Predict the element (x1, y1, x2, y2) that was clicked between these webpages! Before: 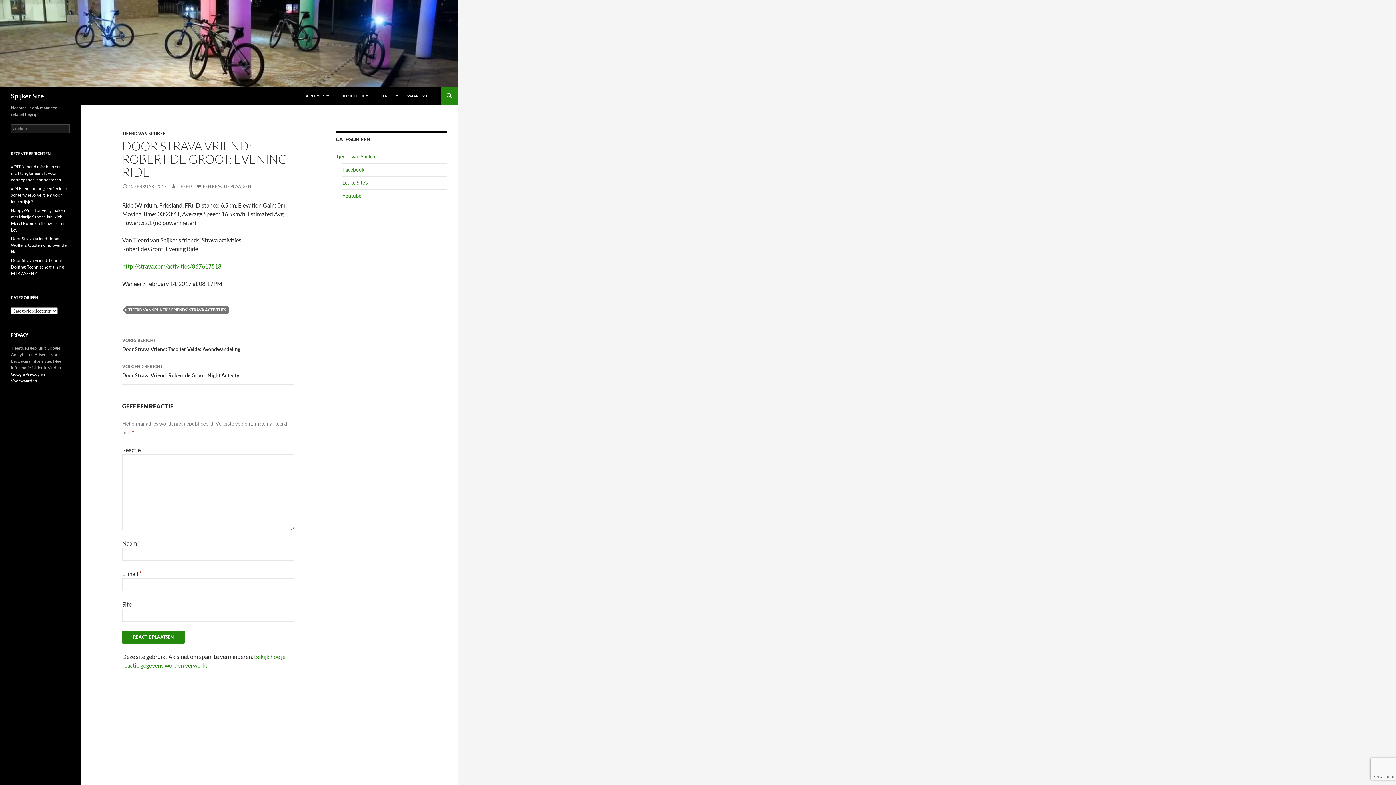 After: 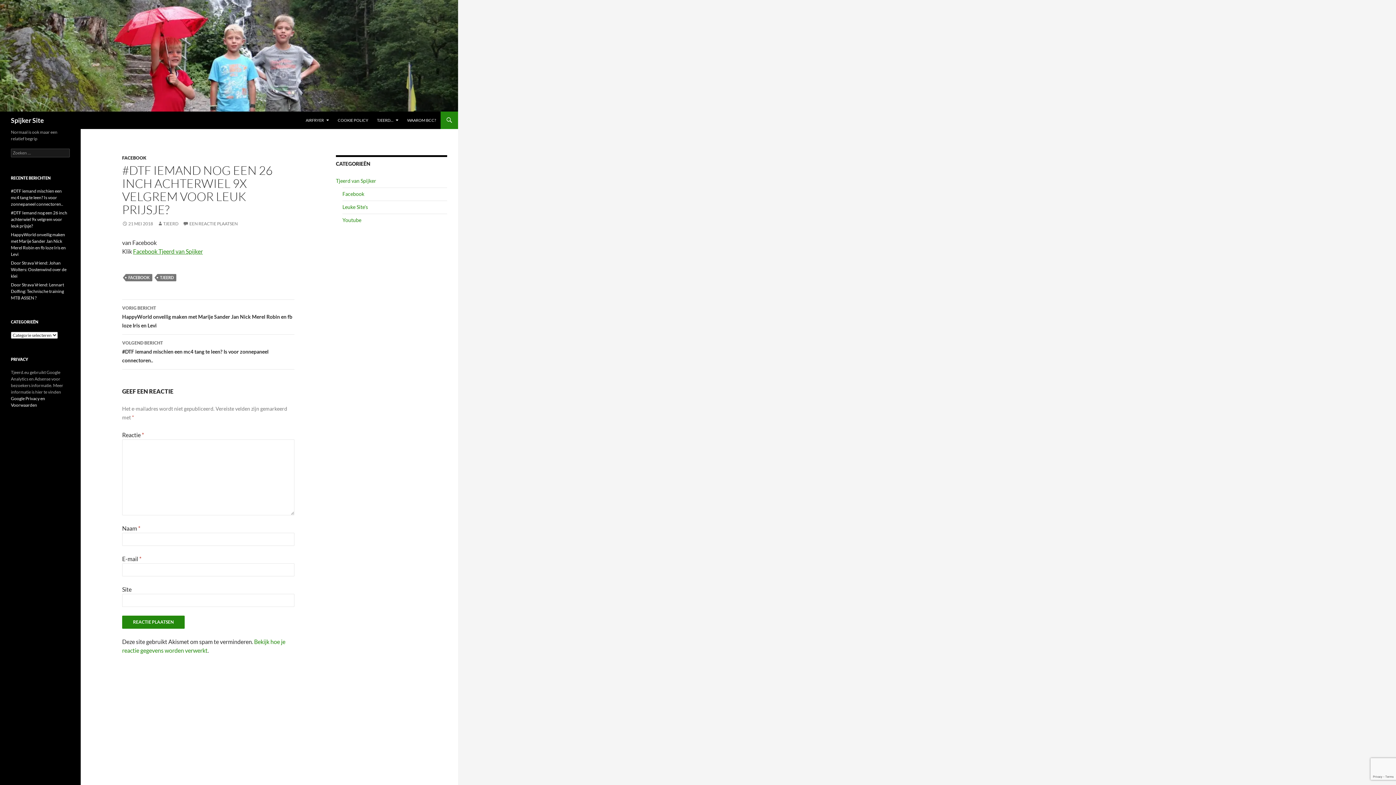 Action: label: #DTF Iemand nog een 26 inch achterwiel 9x velgrem voor leuk prijsje? bbox: (10, 185, 67, 204)